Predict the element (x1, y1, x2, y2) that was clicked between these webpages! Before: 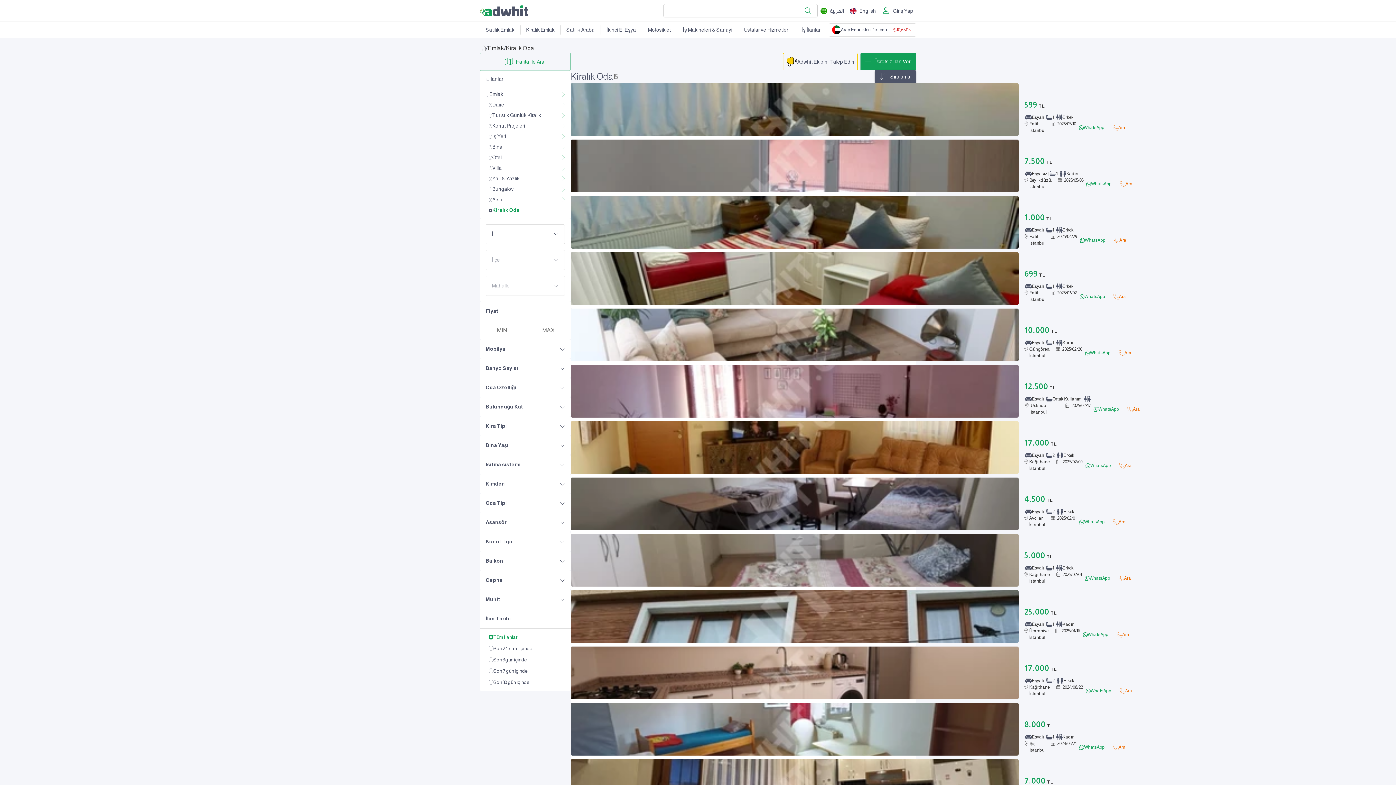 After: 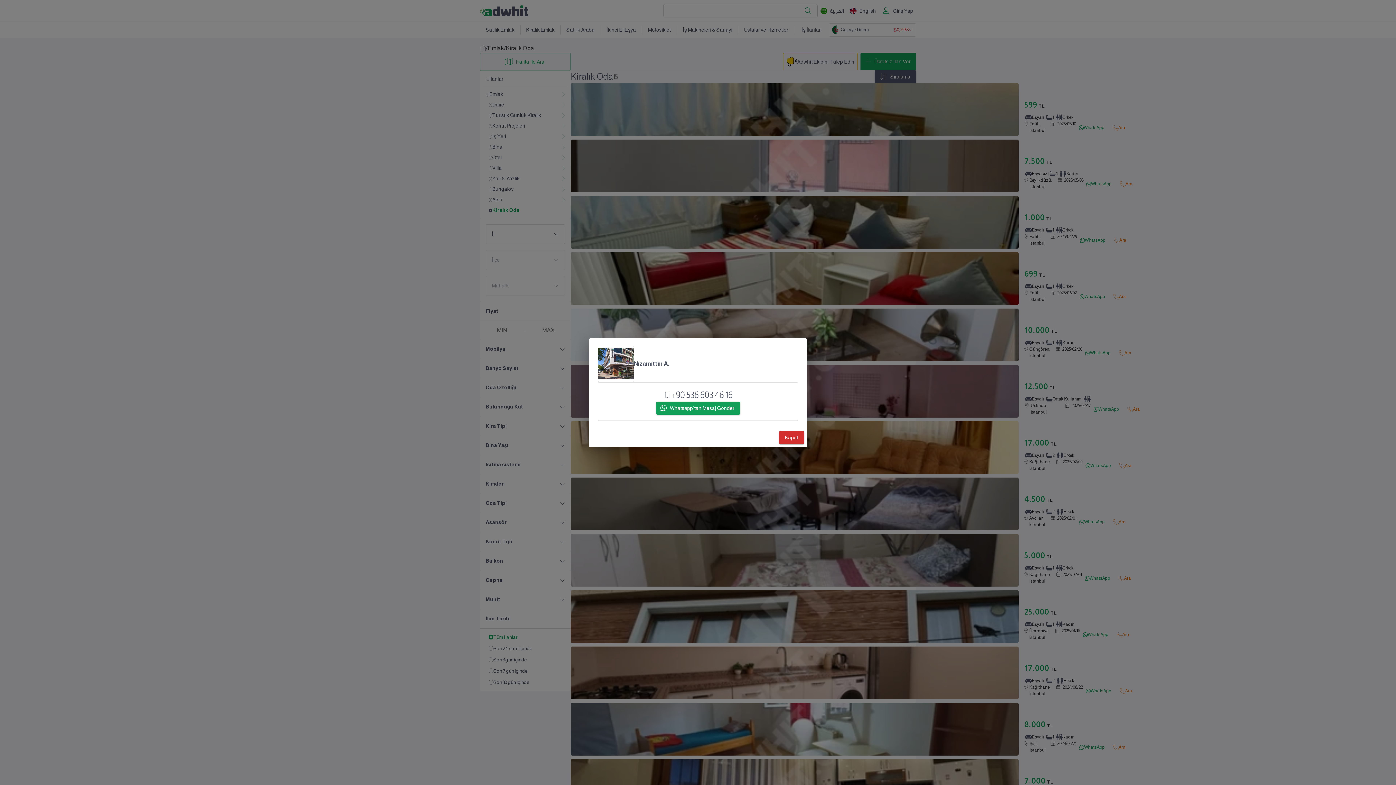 Action: bbox: (1082, 460, 1114, 472) label: WhatsApp